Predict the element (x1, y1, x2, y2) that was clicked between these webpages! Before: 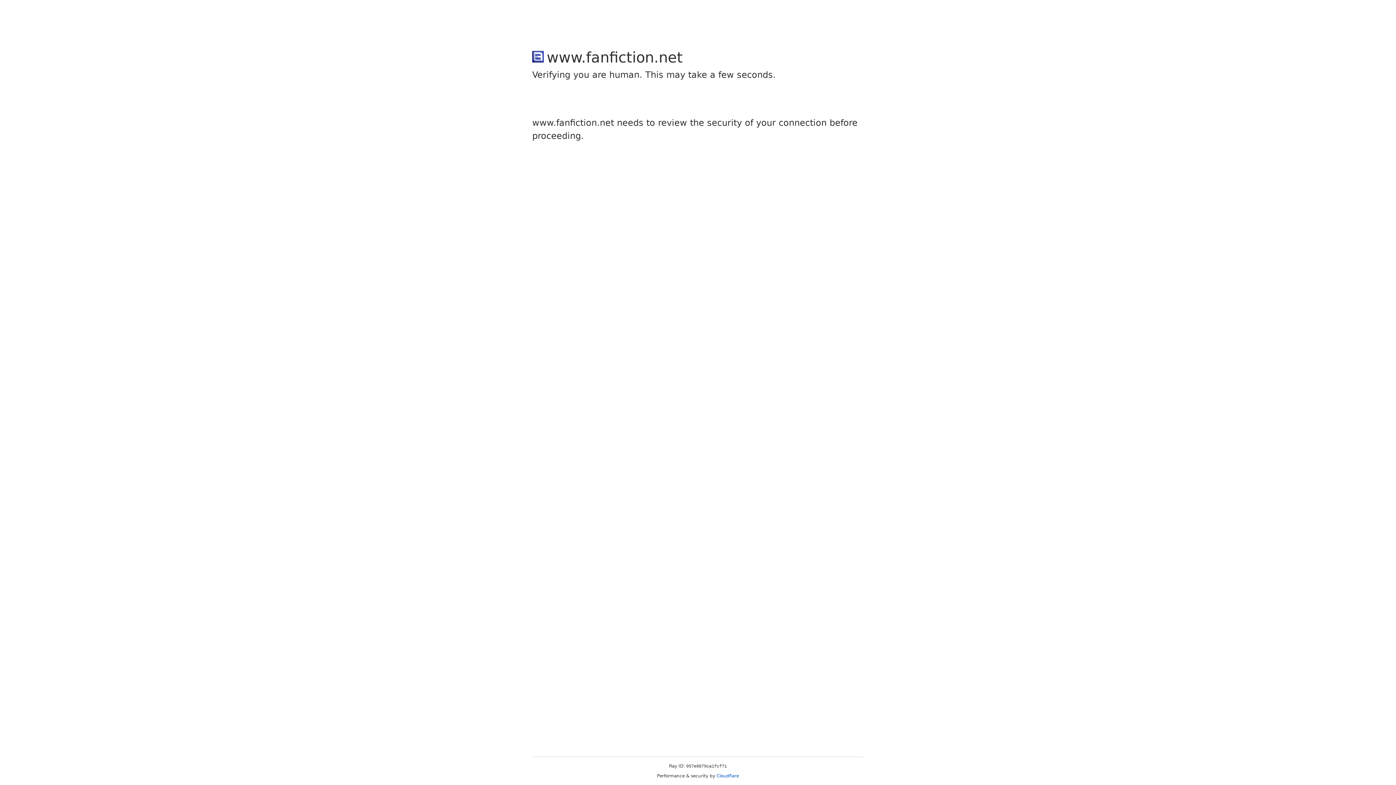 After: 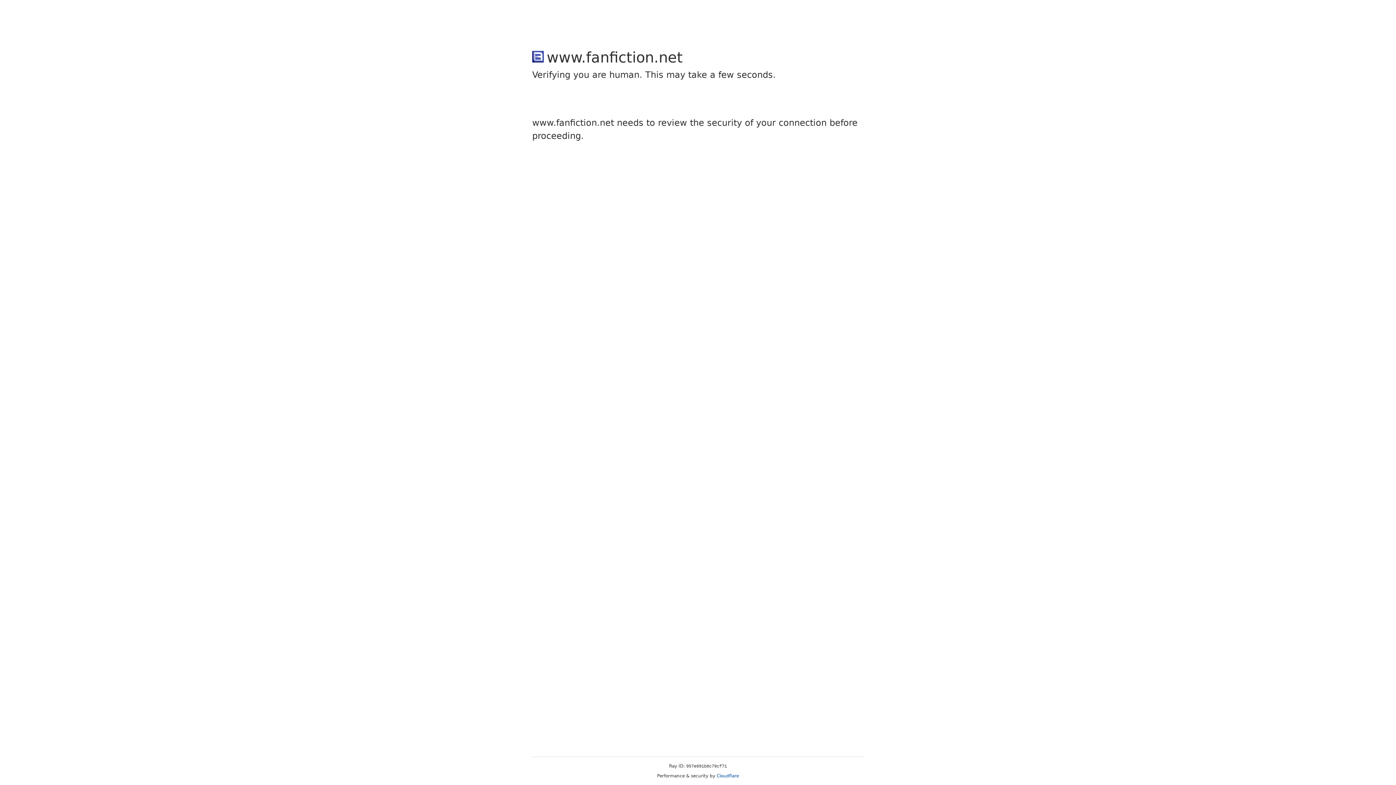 Action: bbox: (716, 773, 739, 778) label: Cloudflare